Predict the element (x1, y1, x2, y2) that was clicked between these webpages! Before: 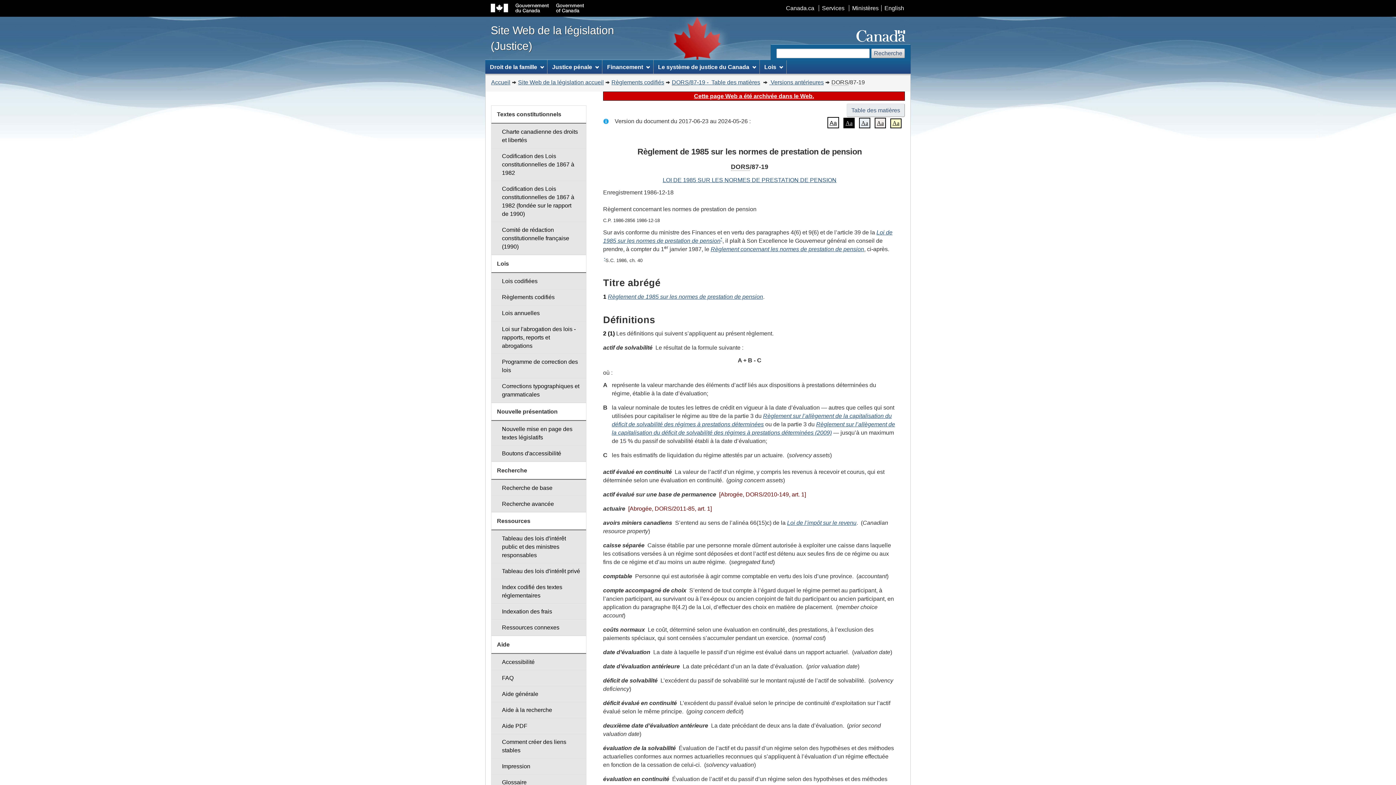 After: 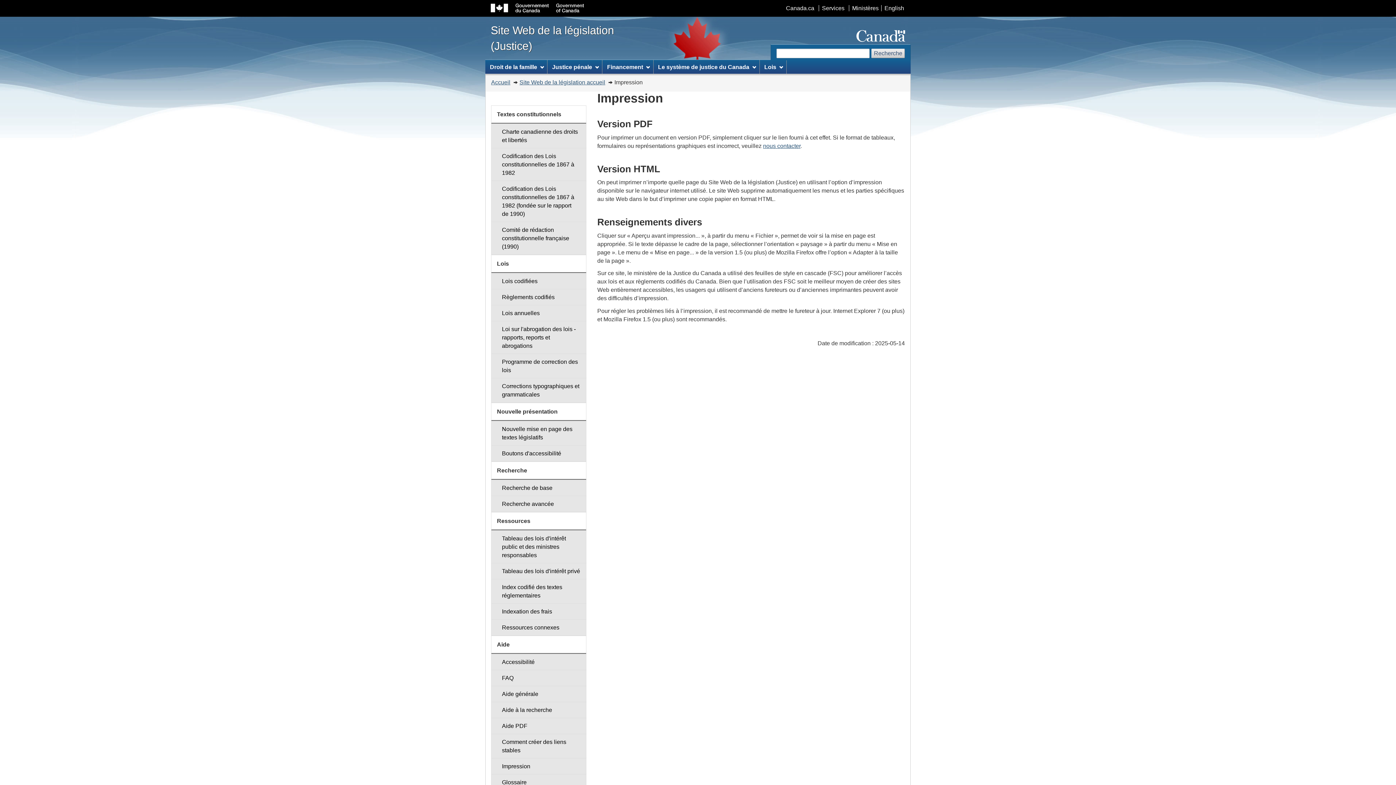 Action: label: Impression bbox: (491, 758, 586, 775)